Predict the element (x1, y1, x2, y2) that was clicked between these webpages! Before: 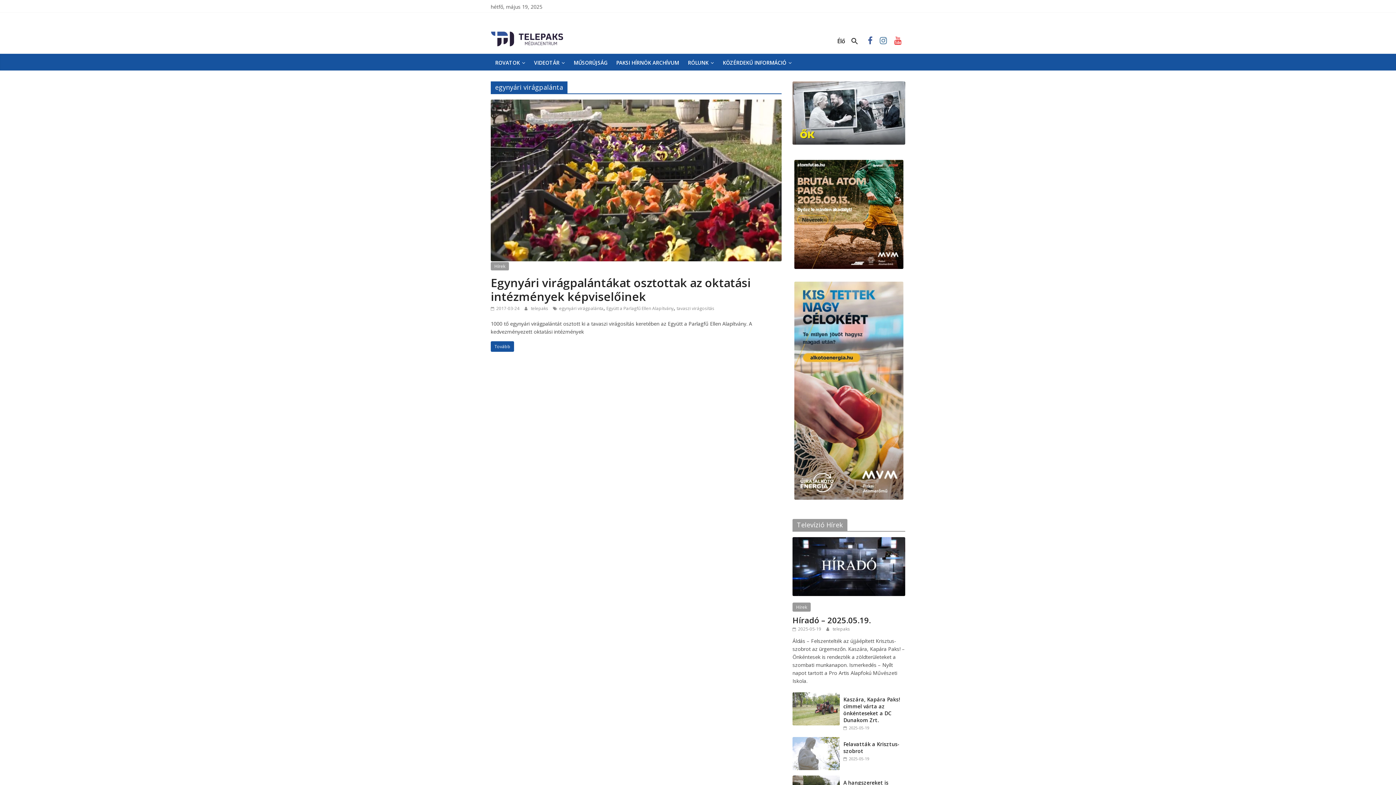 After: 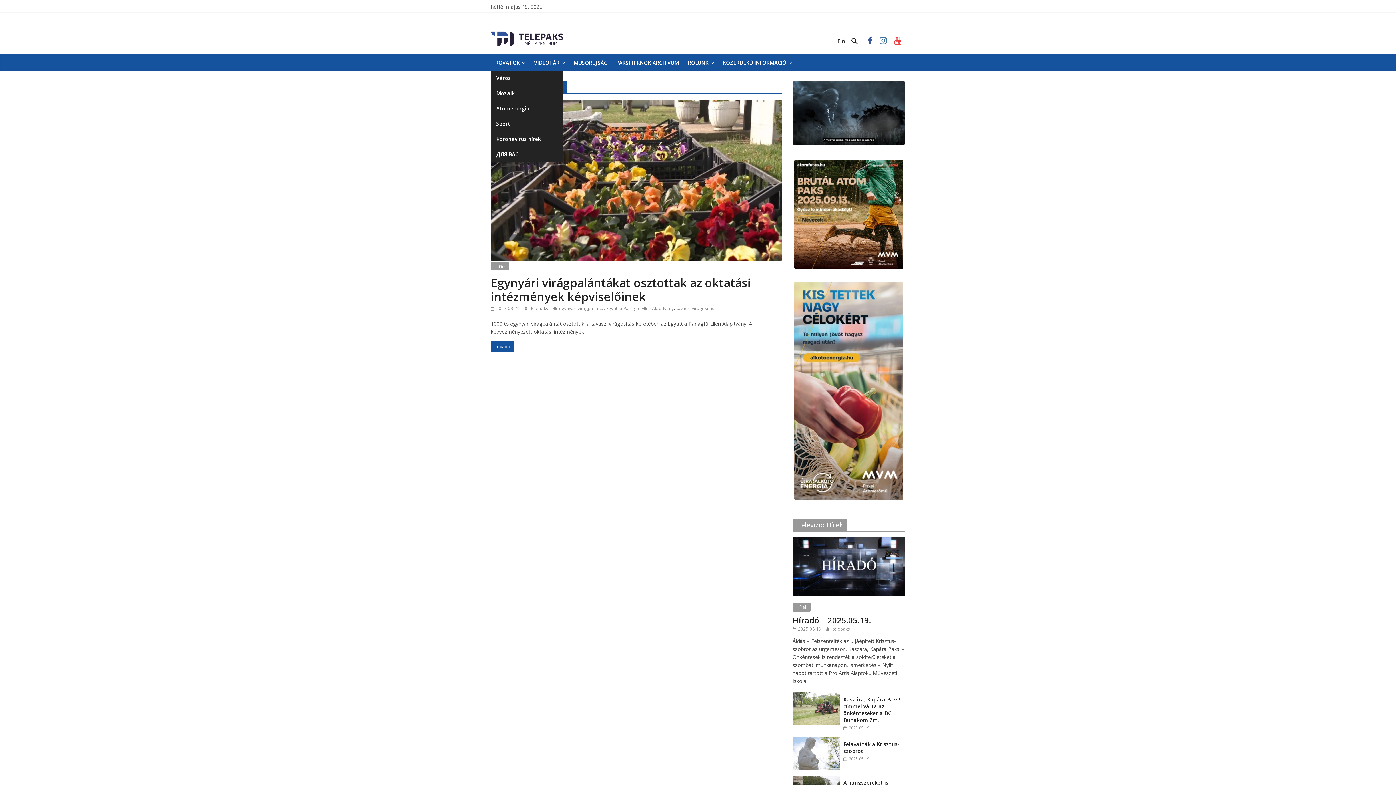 Action: bbox: (490, 55, 529, 70) label: ROVATOK